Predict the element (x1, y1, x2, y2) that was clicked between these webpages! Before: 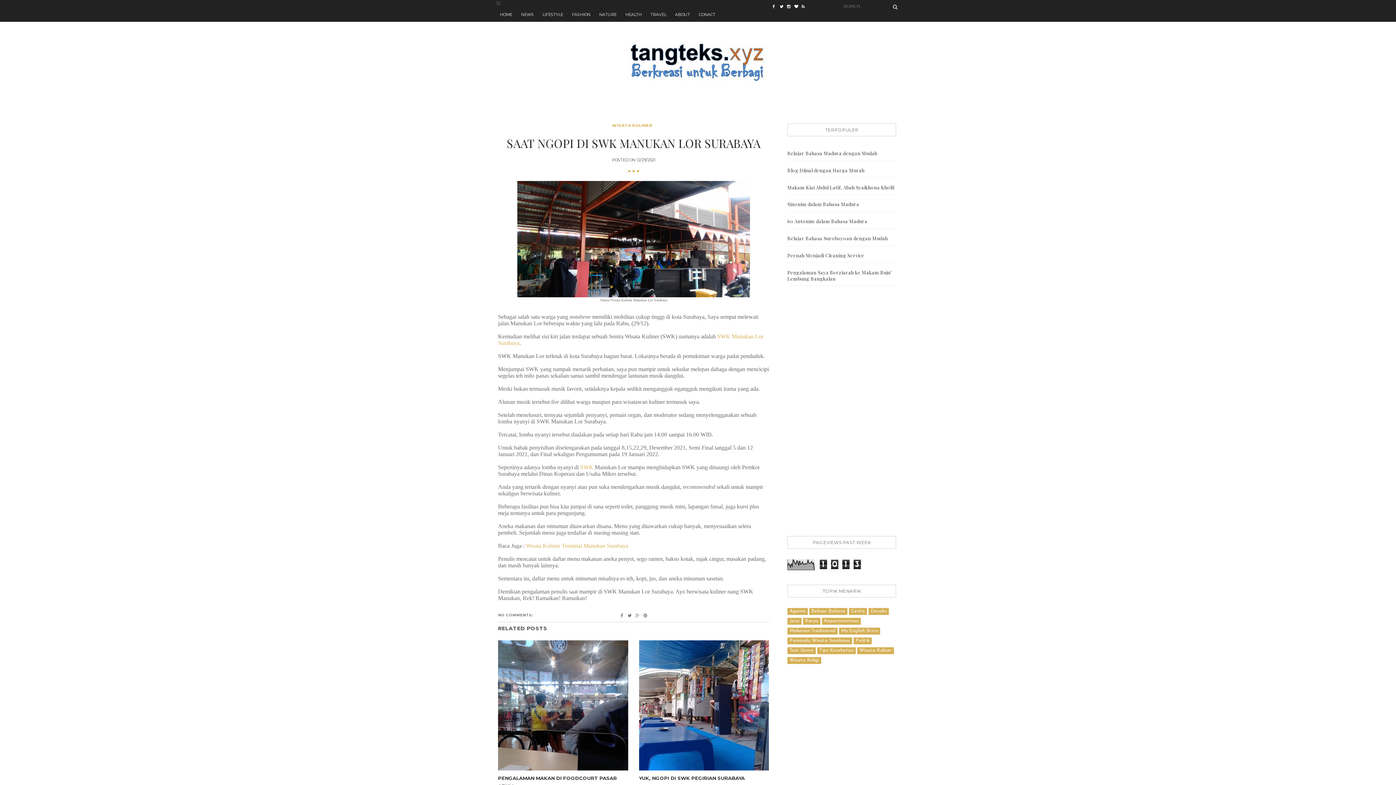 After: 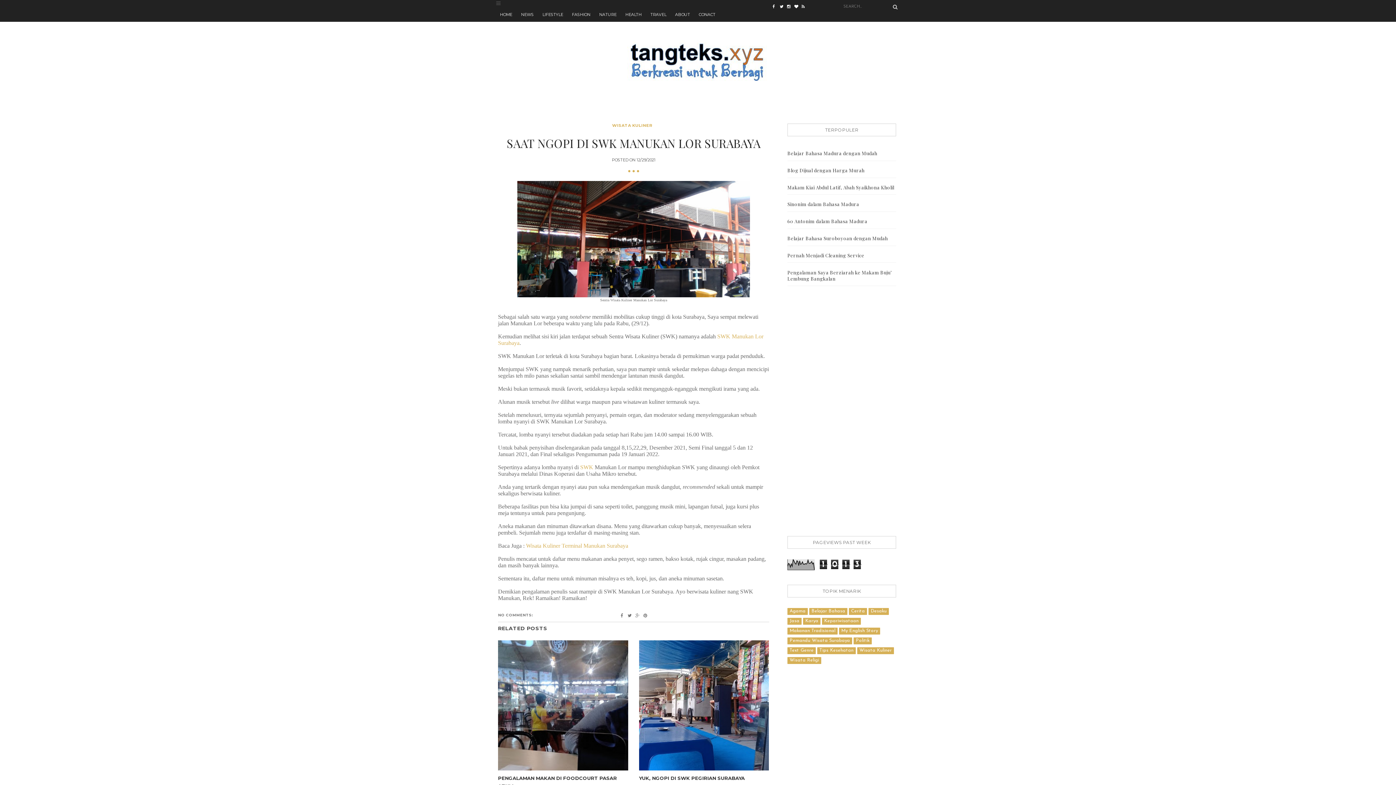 Action: bbox: (538, 7, 566, 21) label: LIFESTYLE